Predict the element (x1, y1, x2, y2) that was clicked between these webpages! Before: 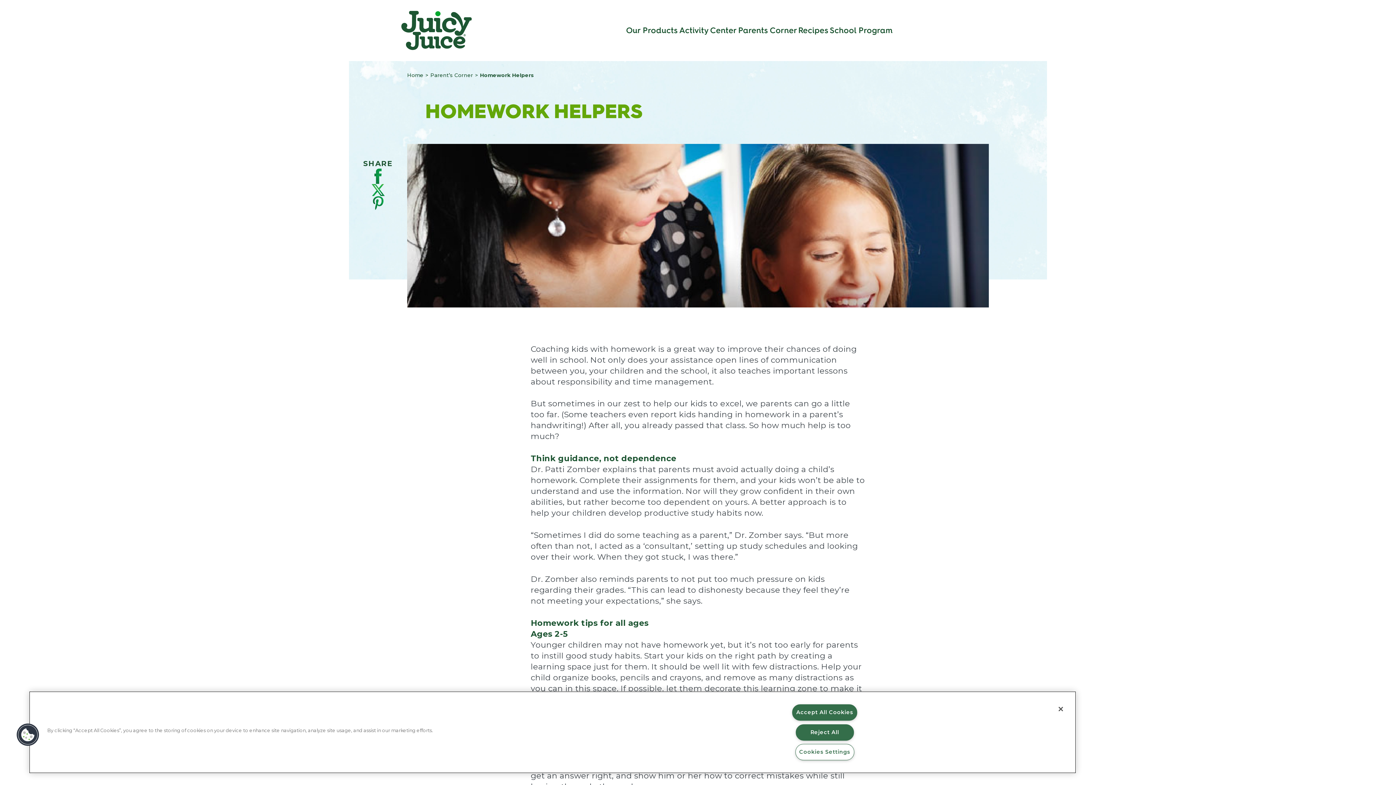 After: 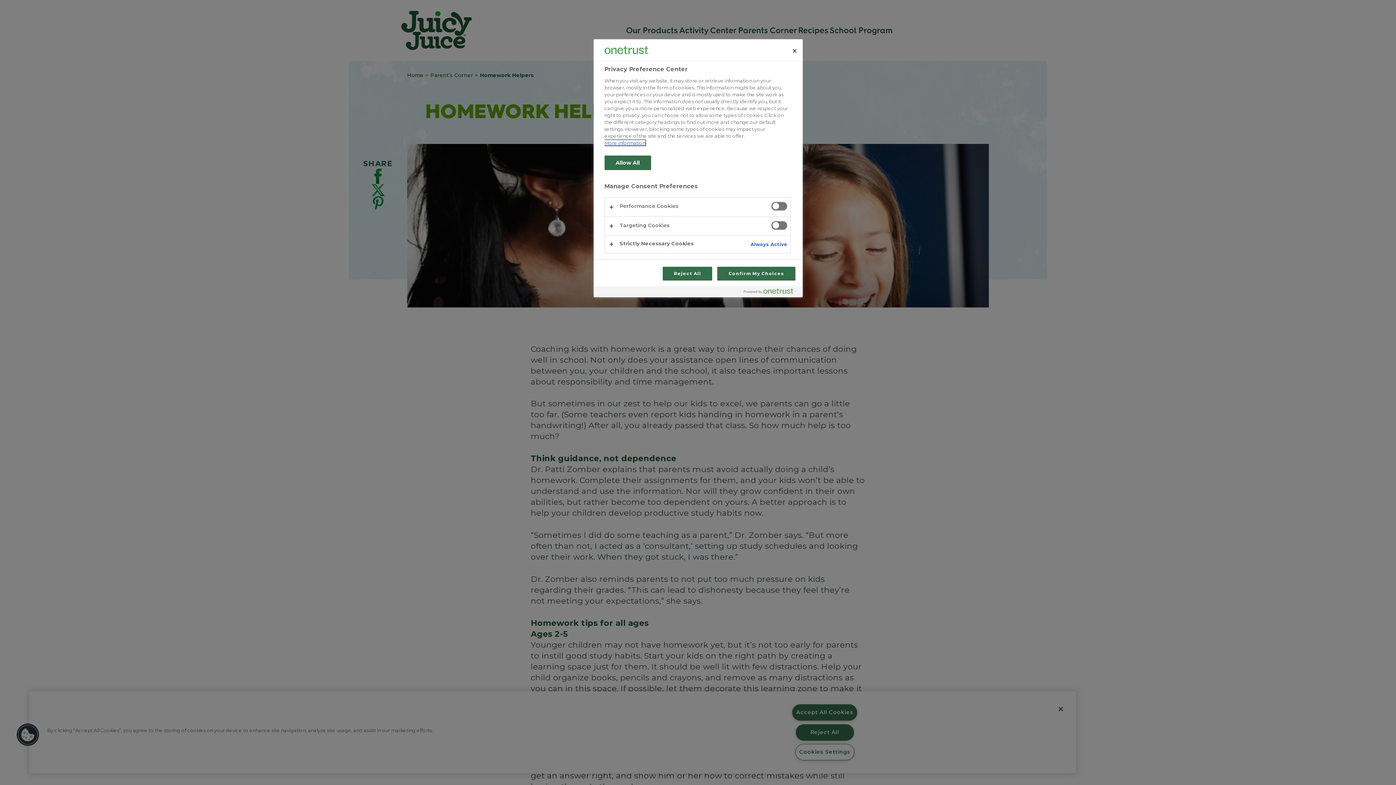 Action: bbox: (16, 723, 39, 746) label: Cookies